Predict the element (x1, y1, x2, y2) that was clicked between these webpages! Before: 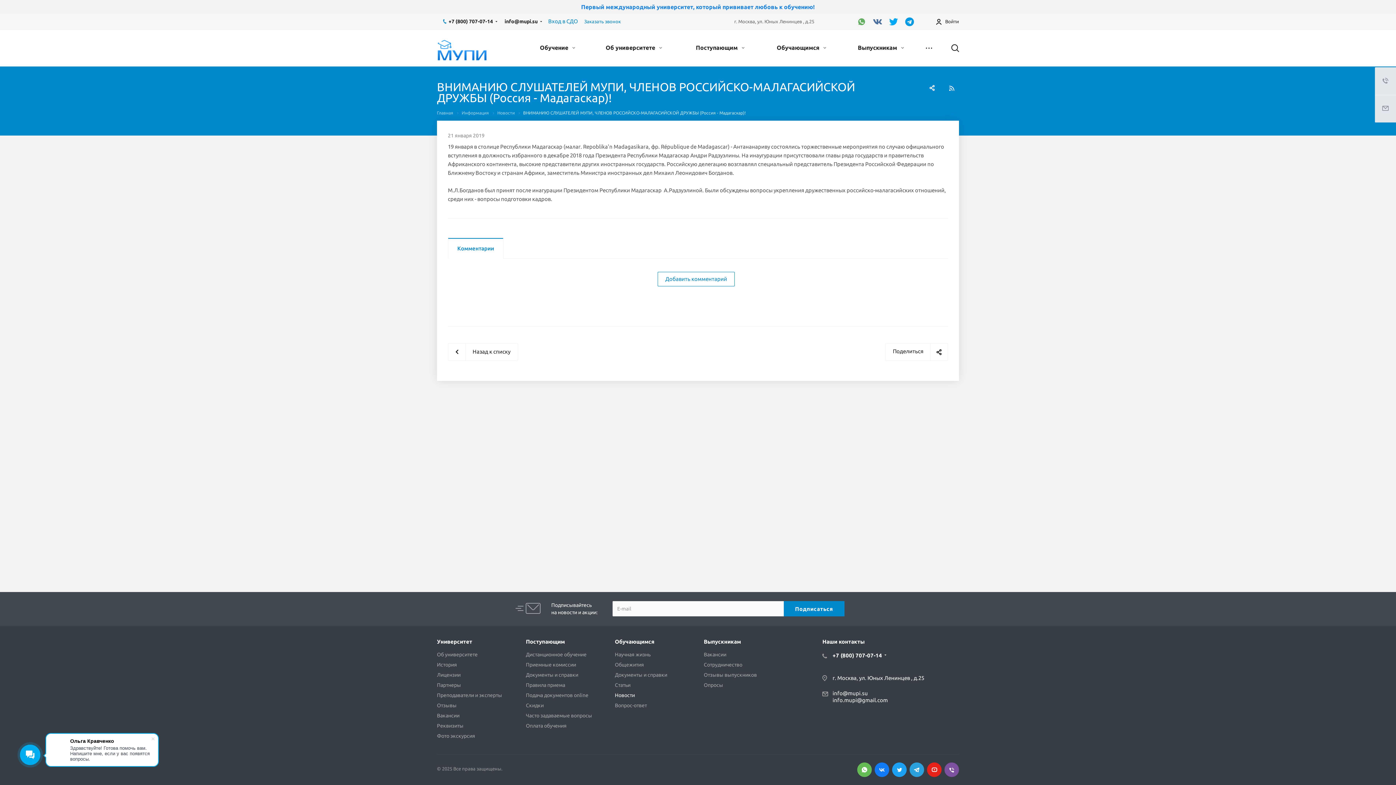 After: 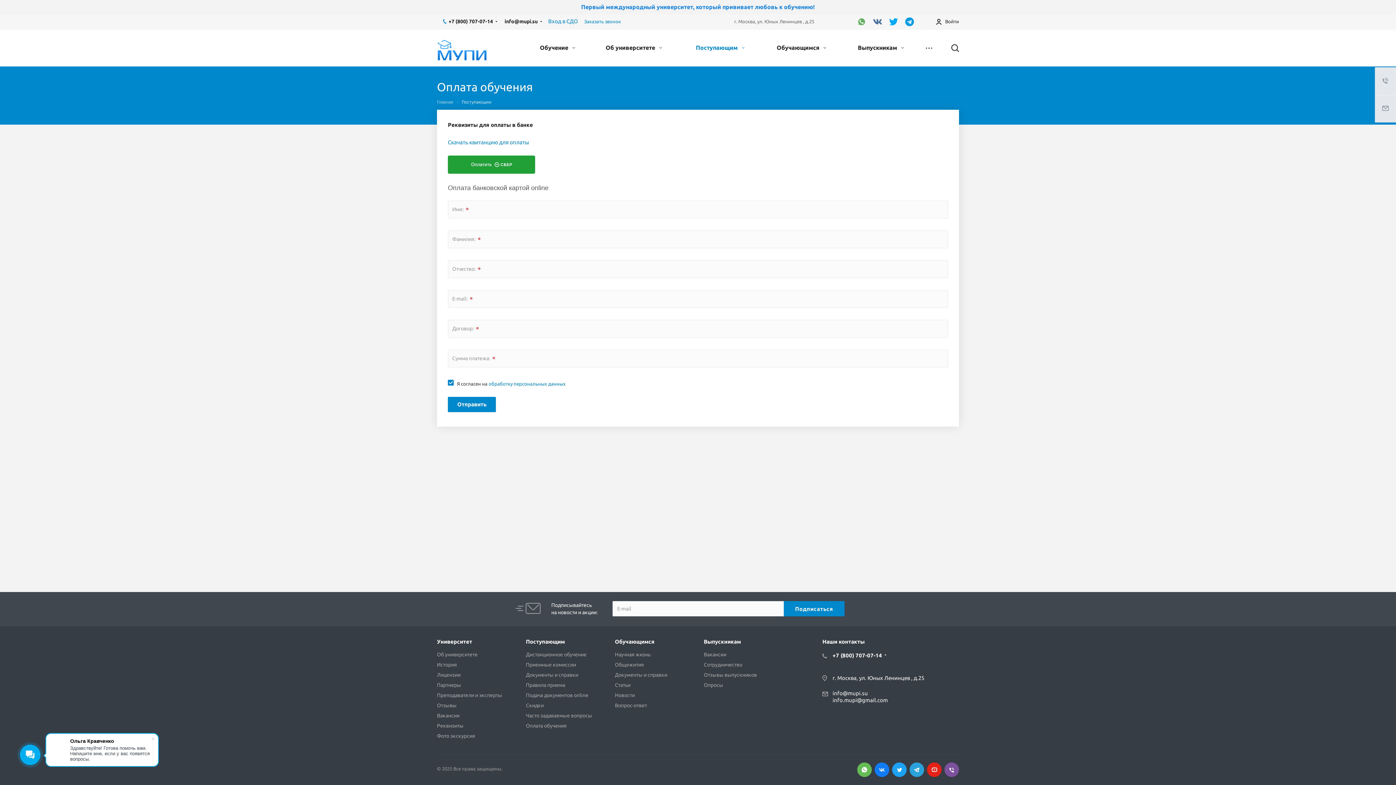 Action: label: Поступающим  bbox: (691, 29, 746, 66)